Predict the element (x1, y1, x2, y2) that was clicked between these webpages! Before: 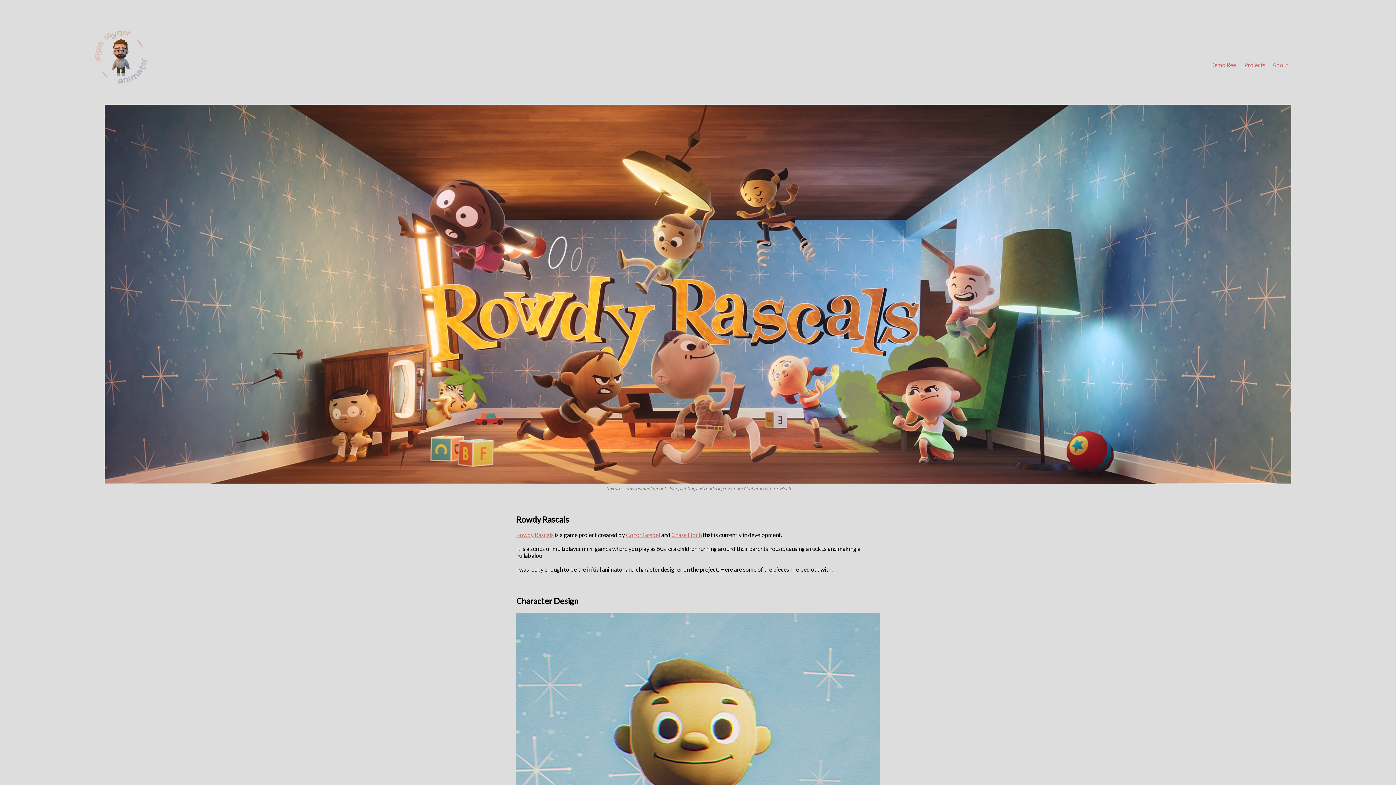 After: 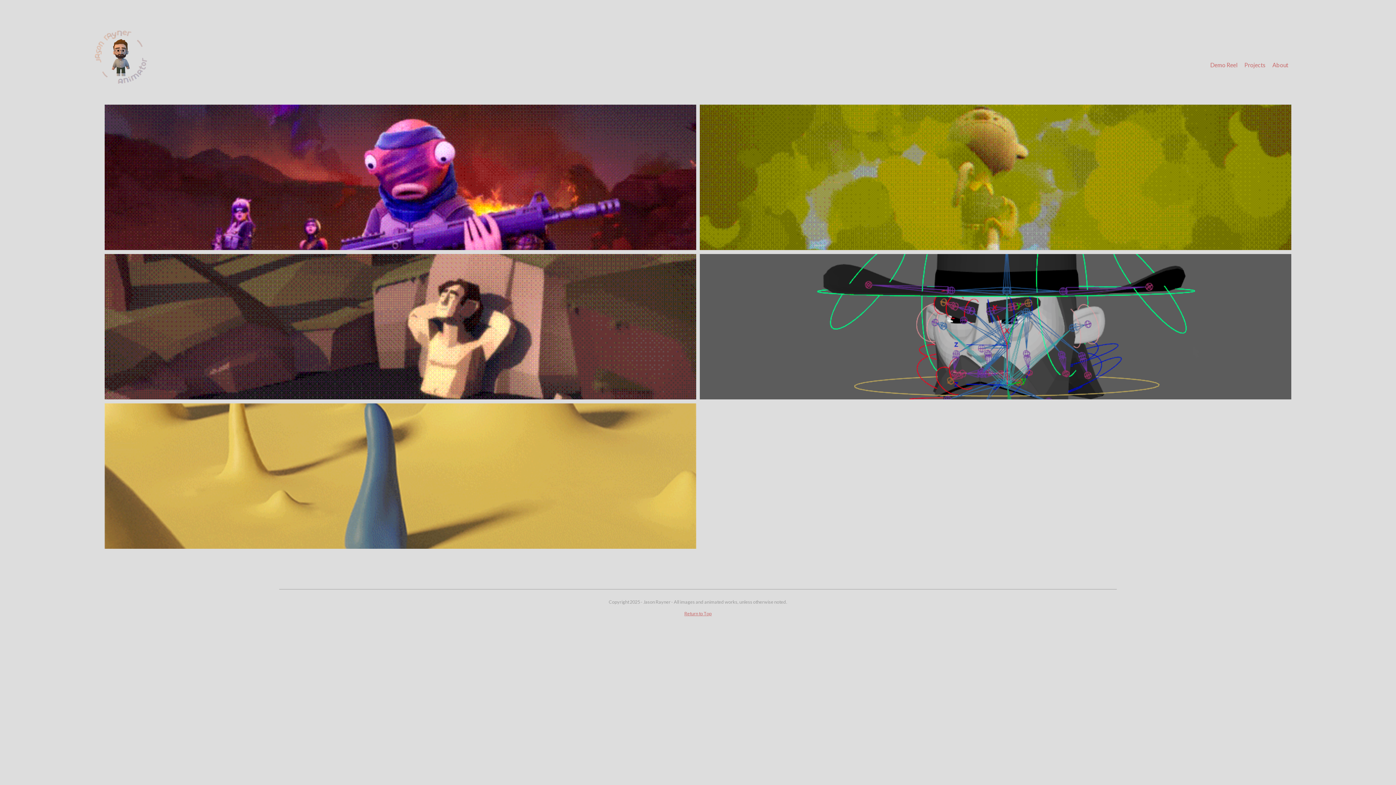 Action: bbox: (1244, 61, 1265, 68) label: Projects